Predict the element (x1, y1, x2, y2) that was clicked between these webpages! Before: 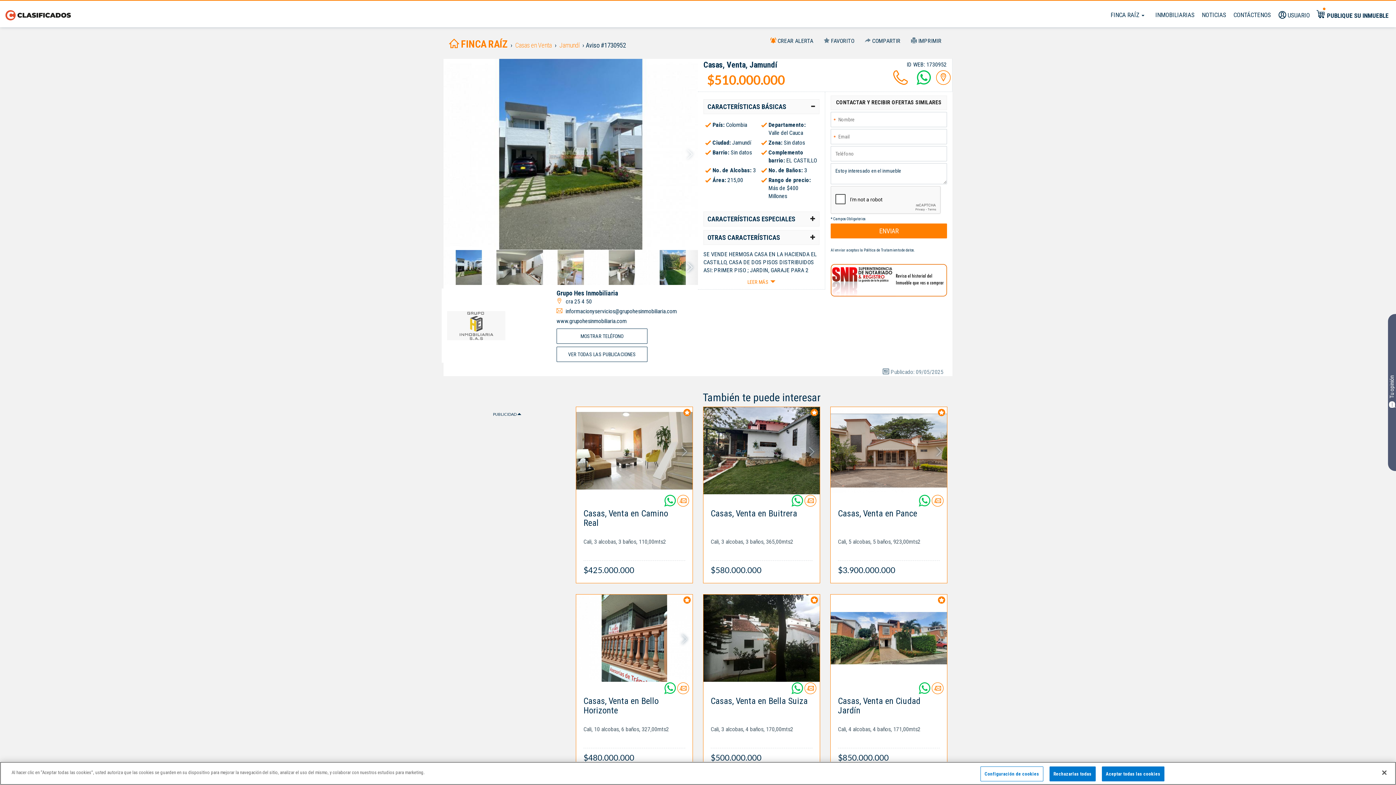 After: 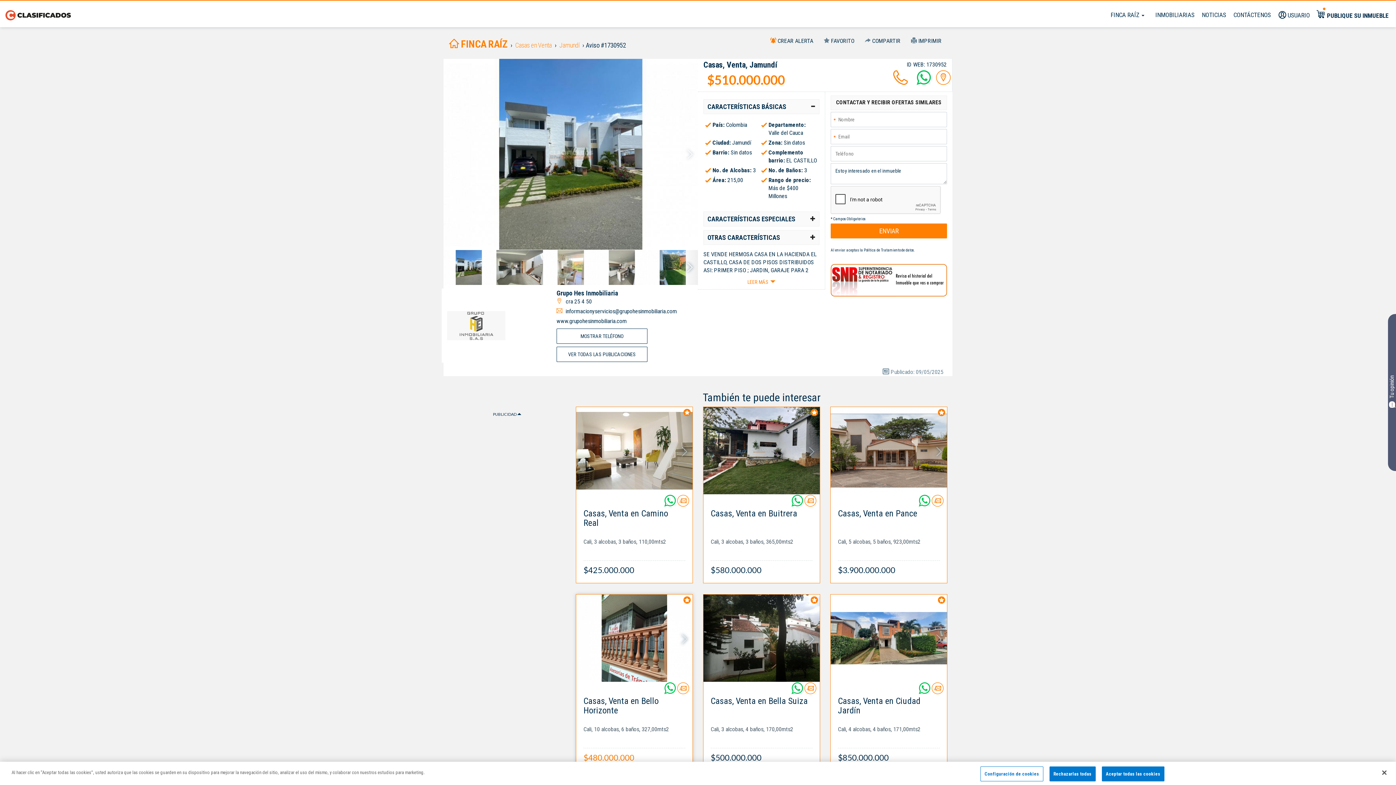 Action: bbox: (576, 682, 692, 770) label: Casas, Venta en Bello Horizonte
Cali, 10 alcobas, 6 baños, 327,00mts2
$480.000.000